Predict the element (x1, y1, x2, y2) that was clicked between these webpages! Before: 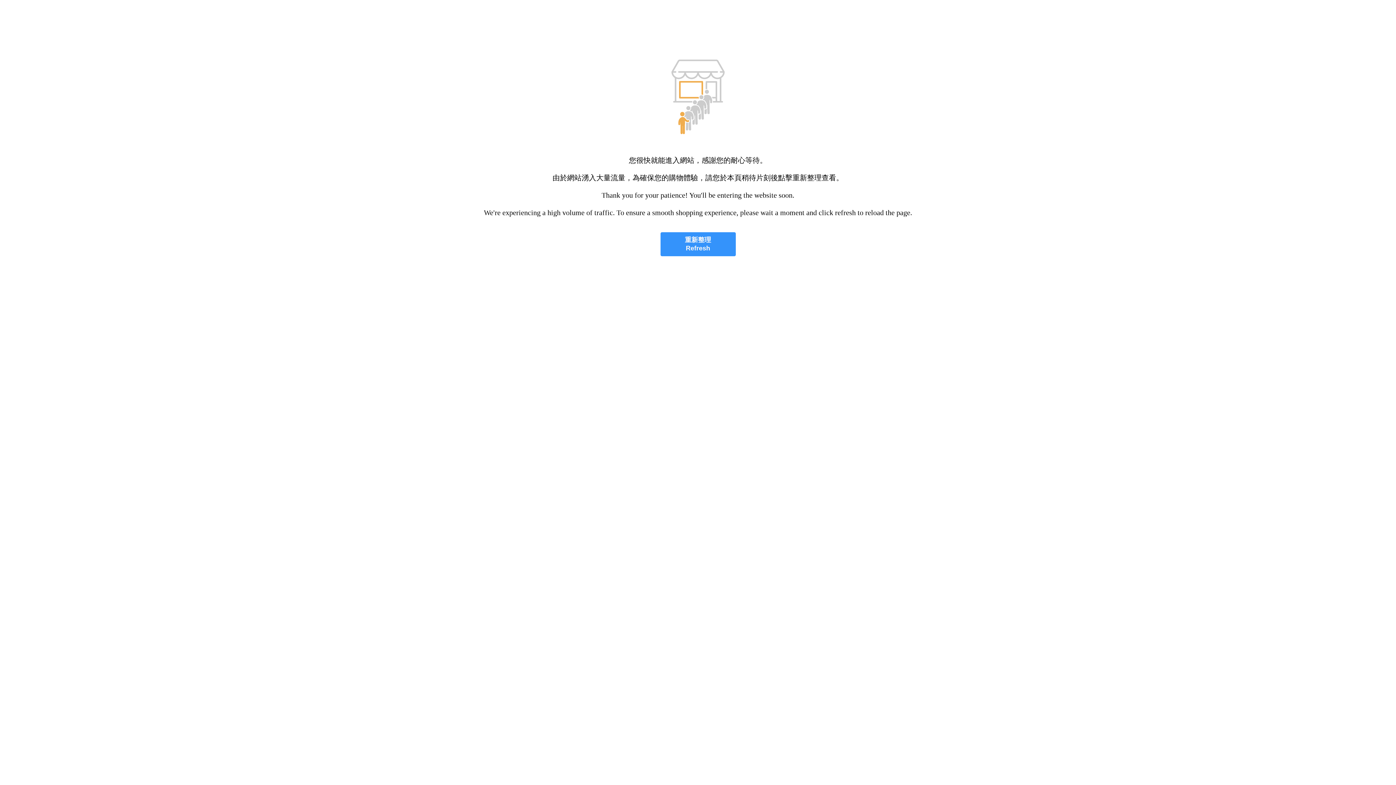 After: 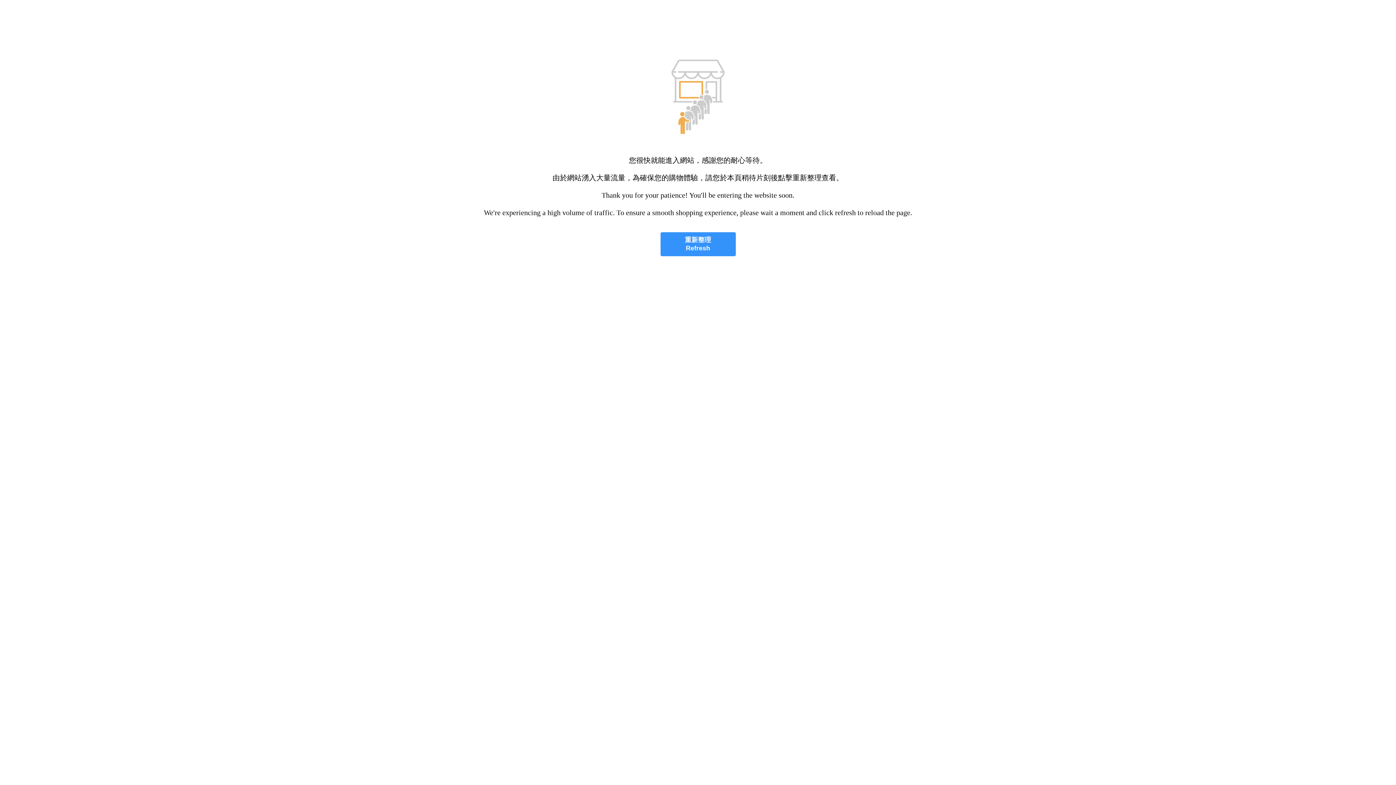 Action: bbox: (660, 232, 735, 256) label: 重新整理
Refresh